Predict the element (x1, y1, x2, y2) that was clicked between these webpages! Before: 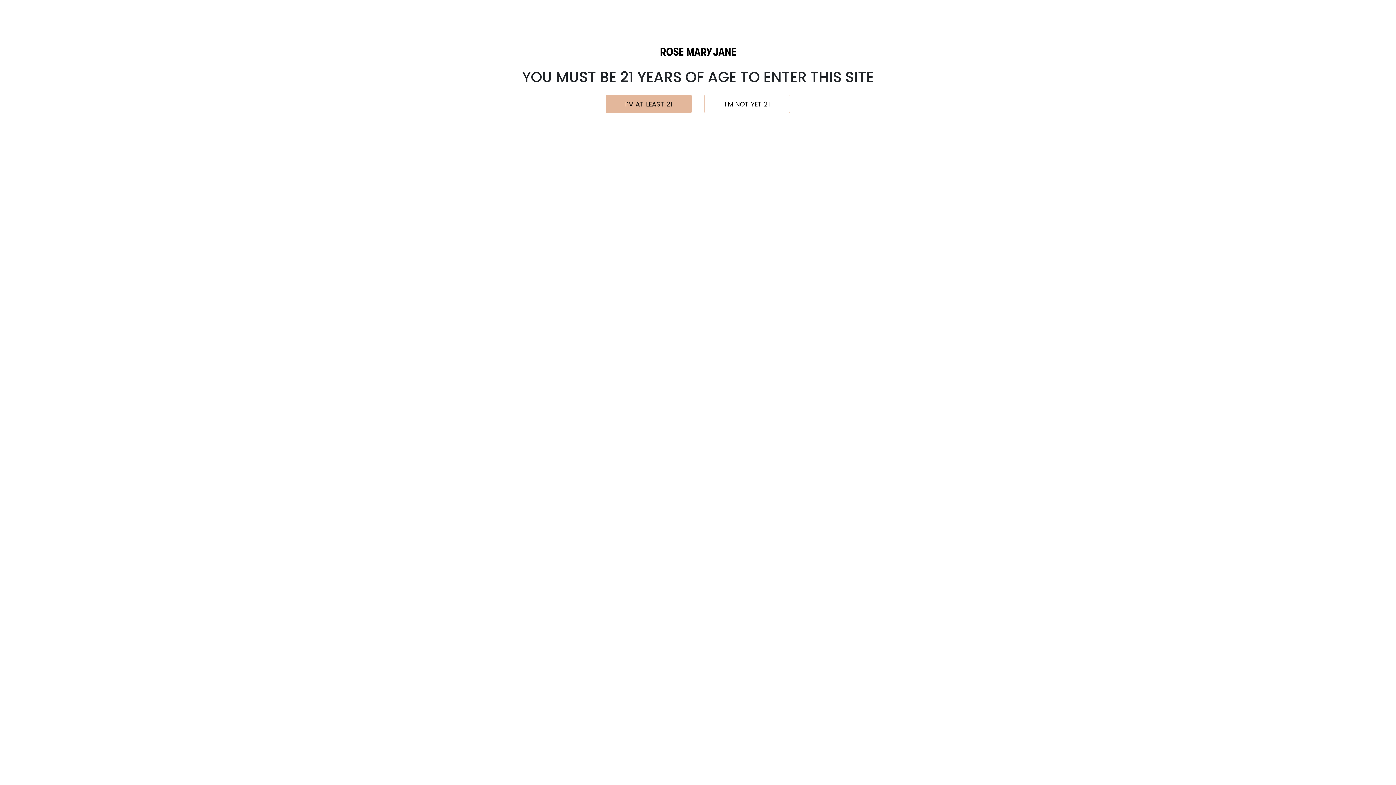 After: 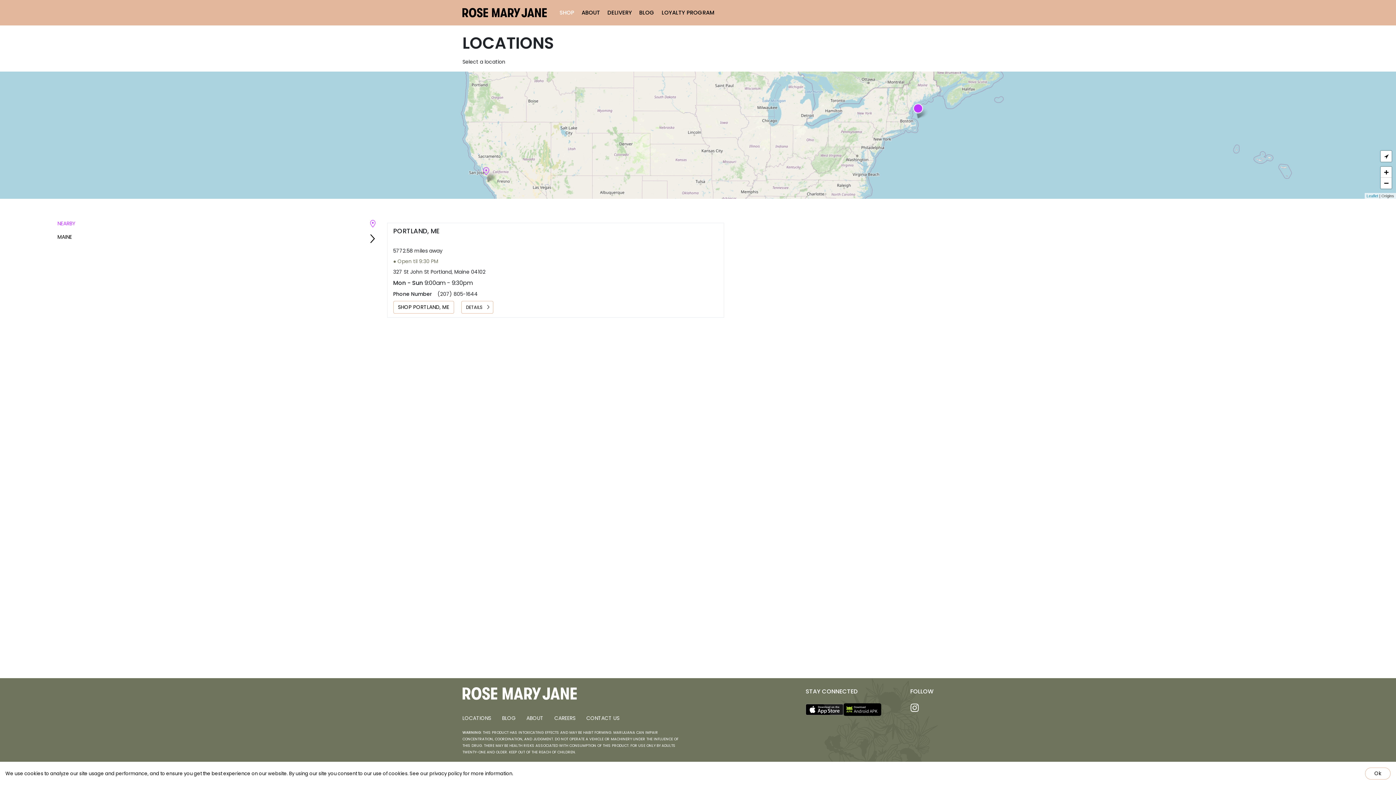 Action: bbox: (605, 94, 692, 113) label: I’M AT LEAST 21